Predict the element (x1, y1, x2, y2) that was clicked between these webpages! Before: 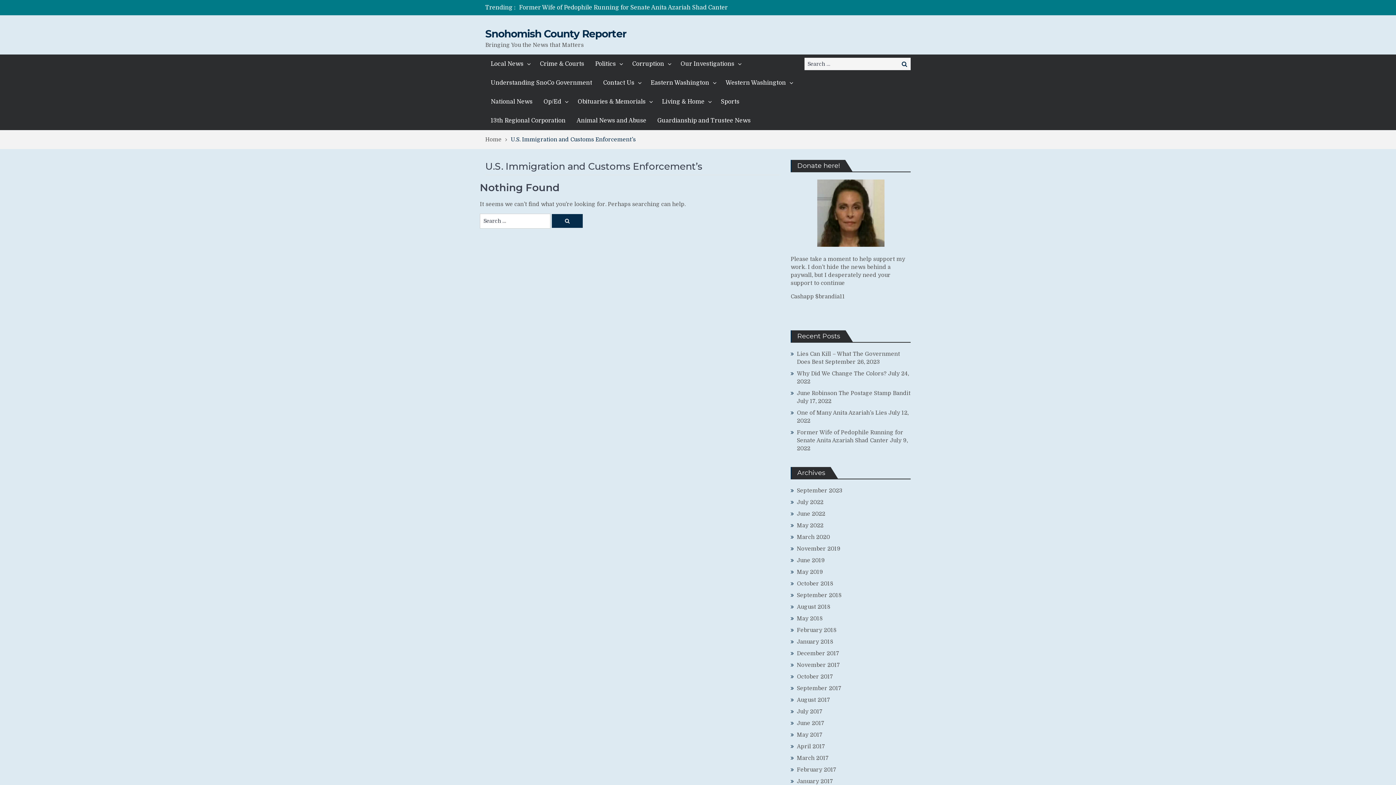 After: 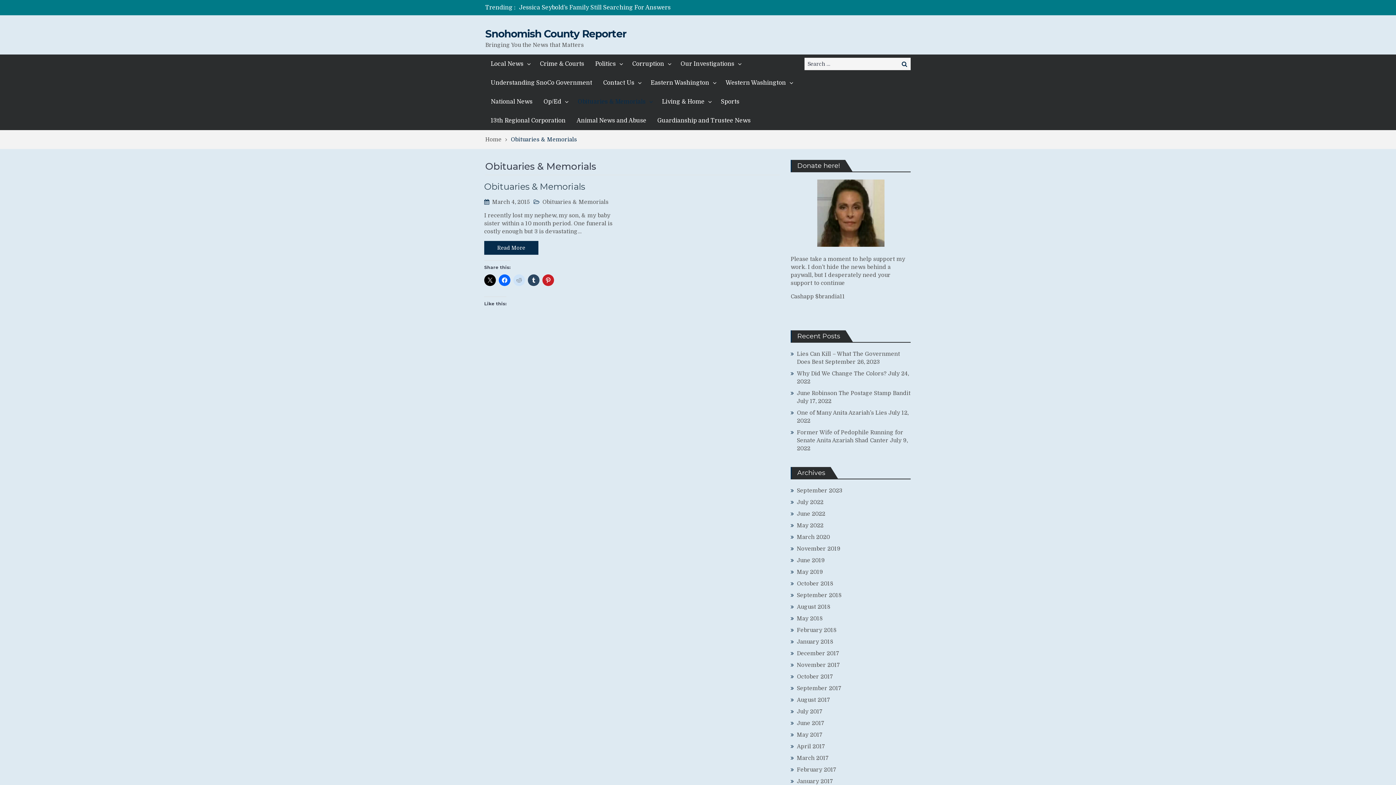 Action: bbox: (572, 92, 656, 111) label: Obituaries & Memorials